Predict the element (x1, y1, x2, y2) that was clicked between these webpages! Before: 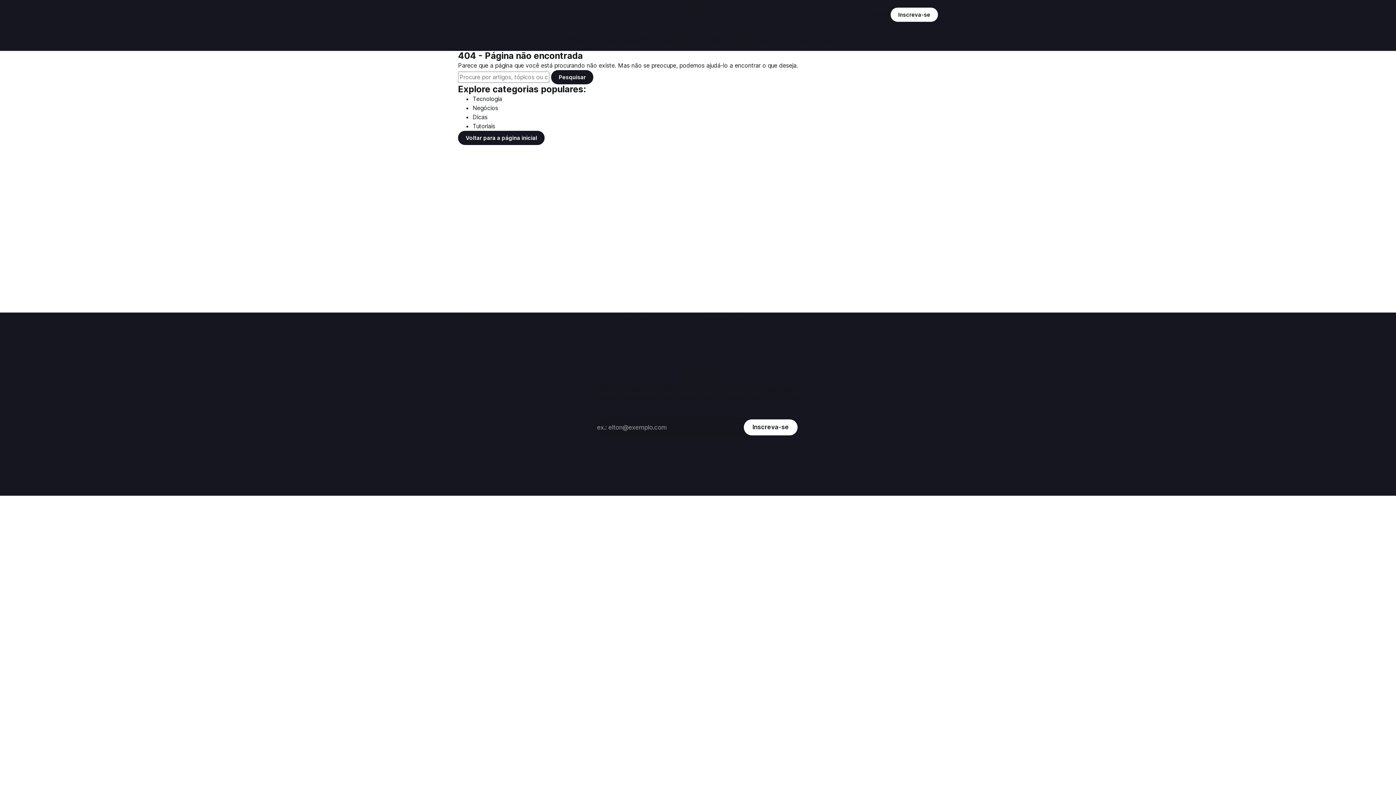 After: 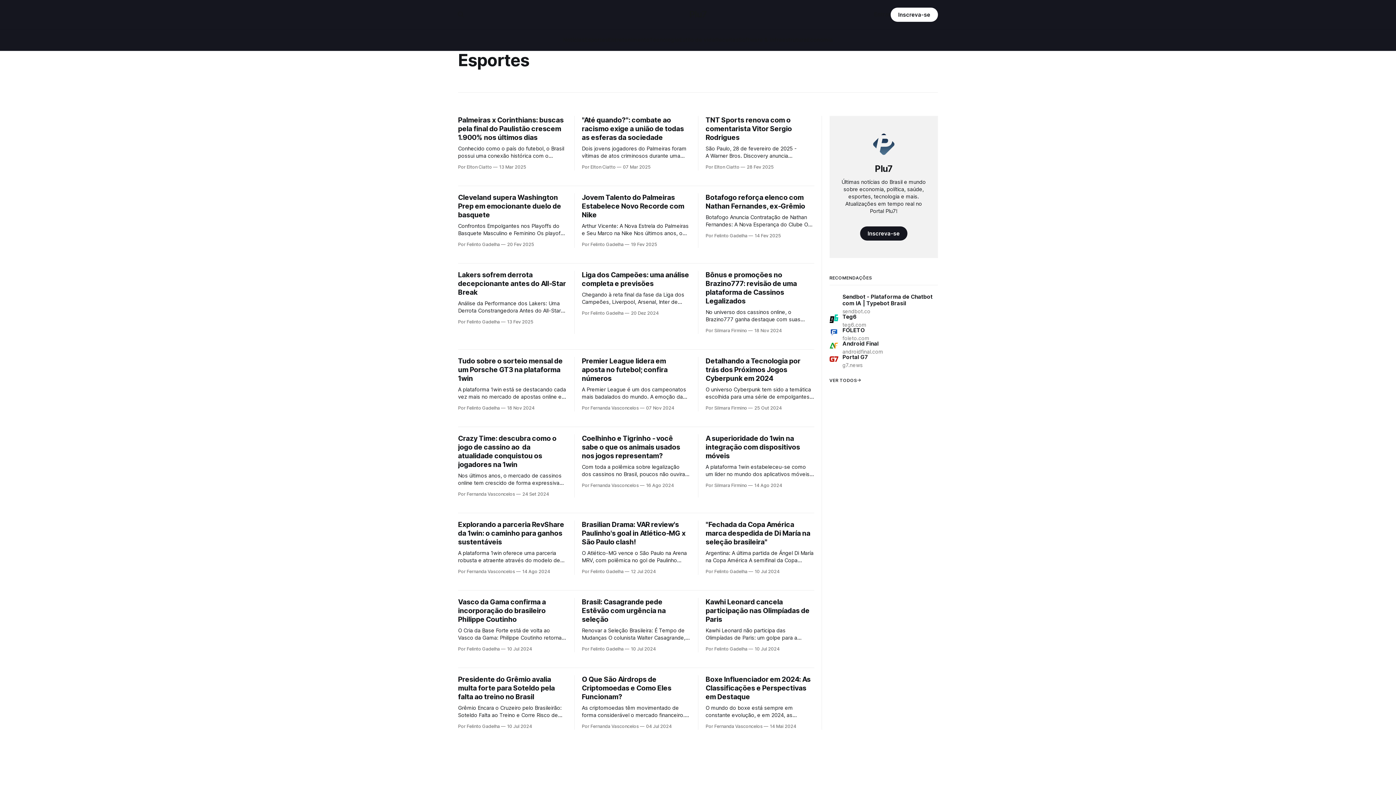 Action: bbox: (584, 36, 608, 43) label: Esportes